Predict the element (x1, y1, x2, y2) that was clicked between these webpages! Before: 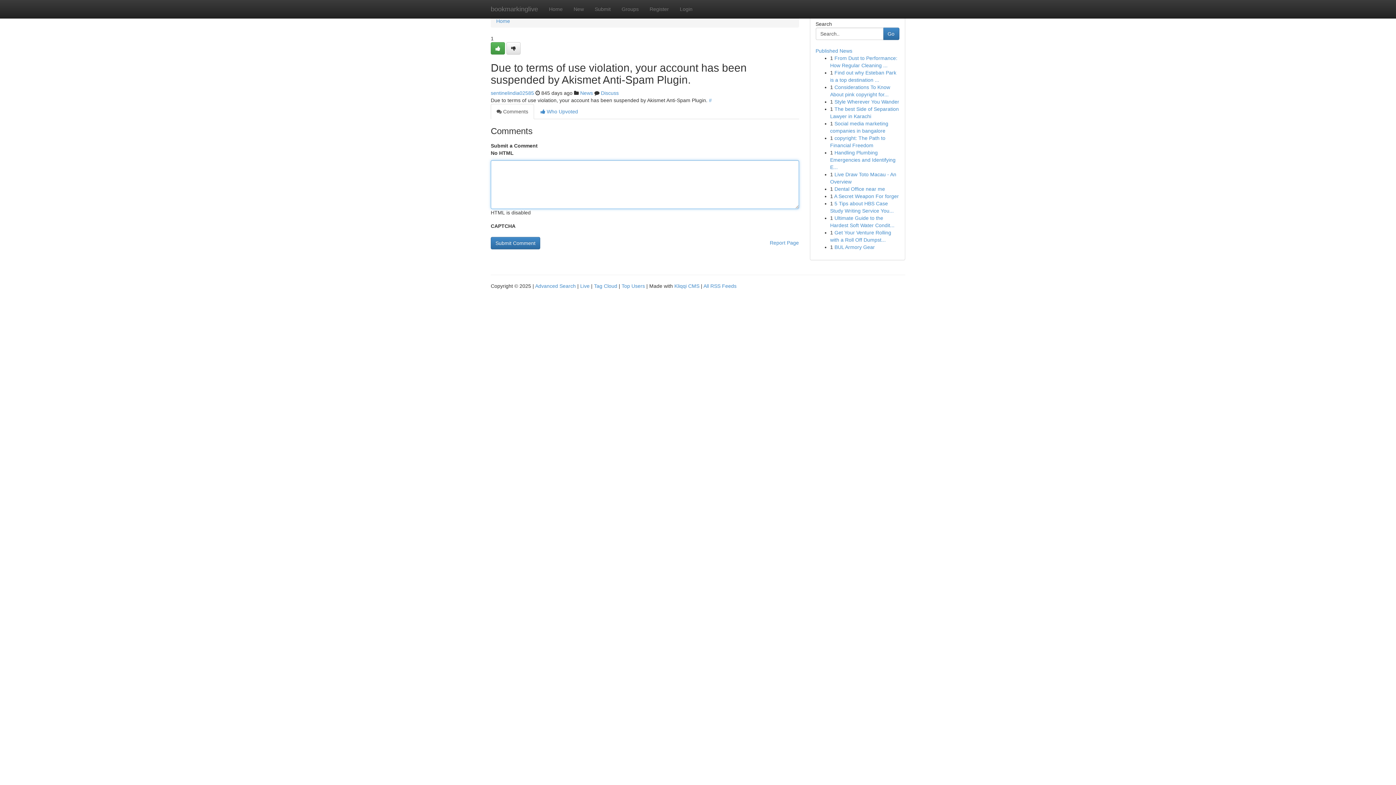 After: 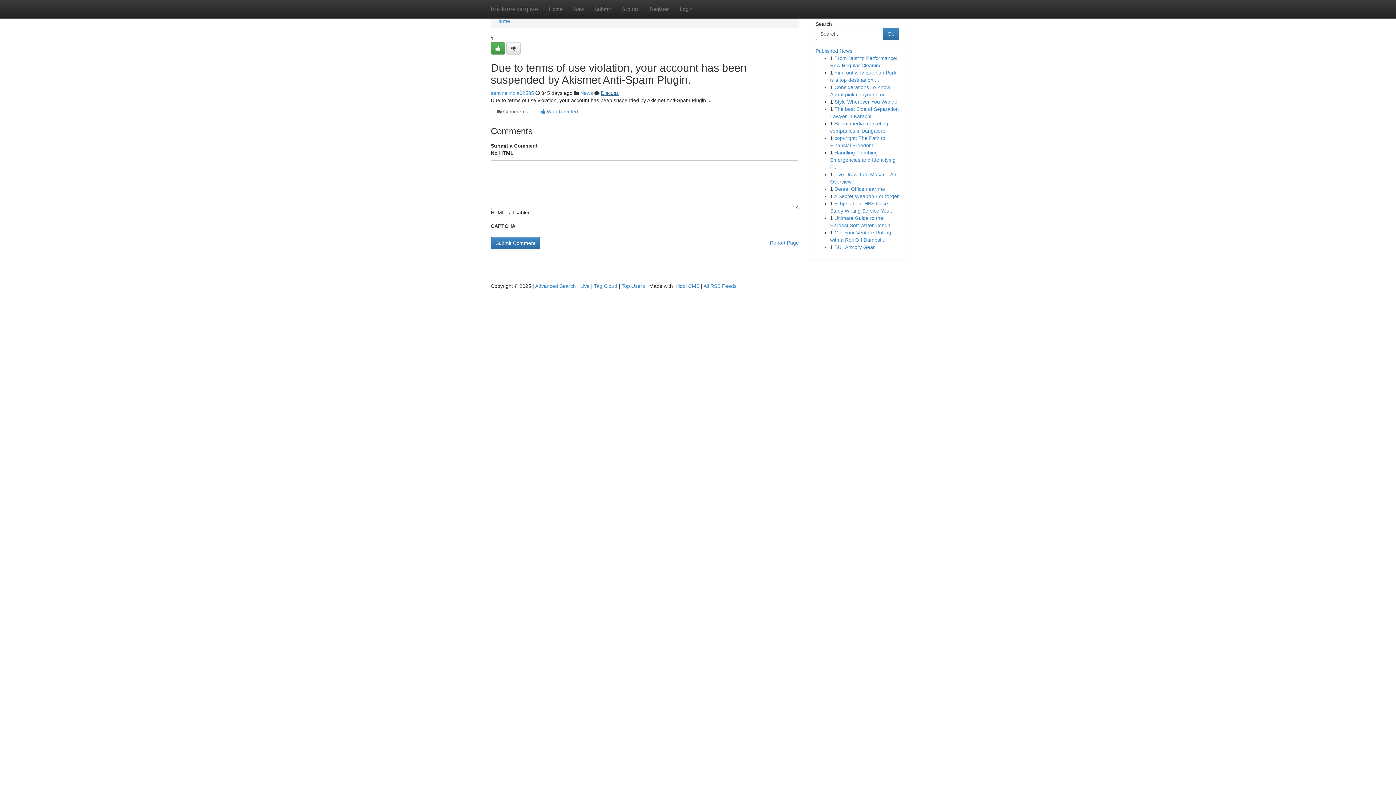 Action: bbox: (601, 90, 618, 96) label: Discuss